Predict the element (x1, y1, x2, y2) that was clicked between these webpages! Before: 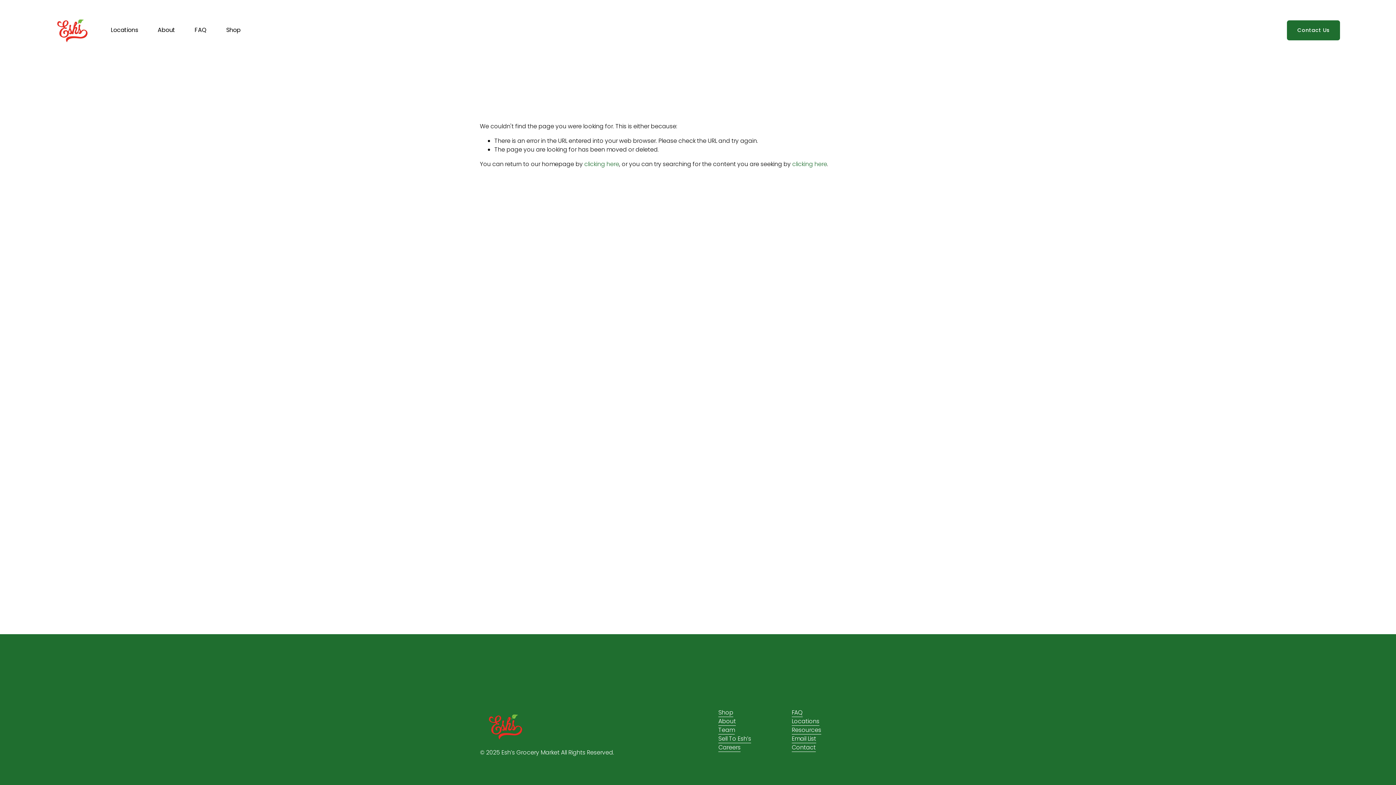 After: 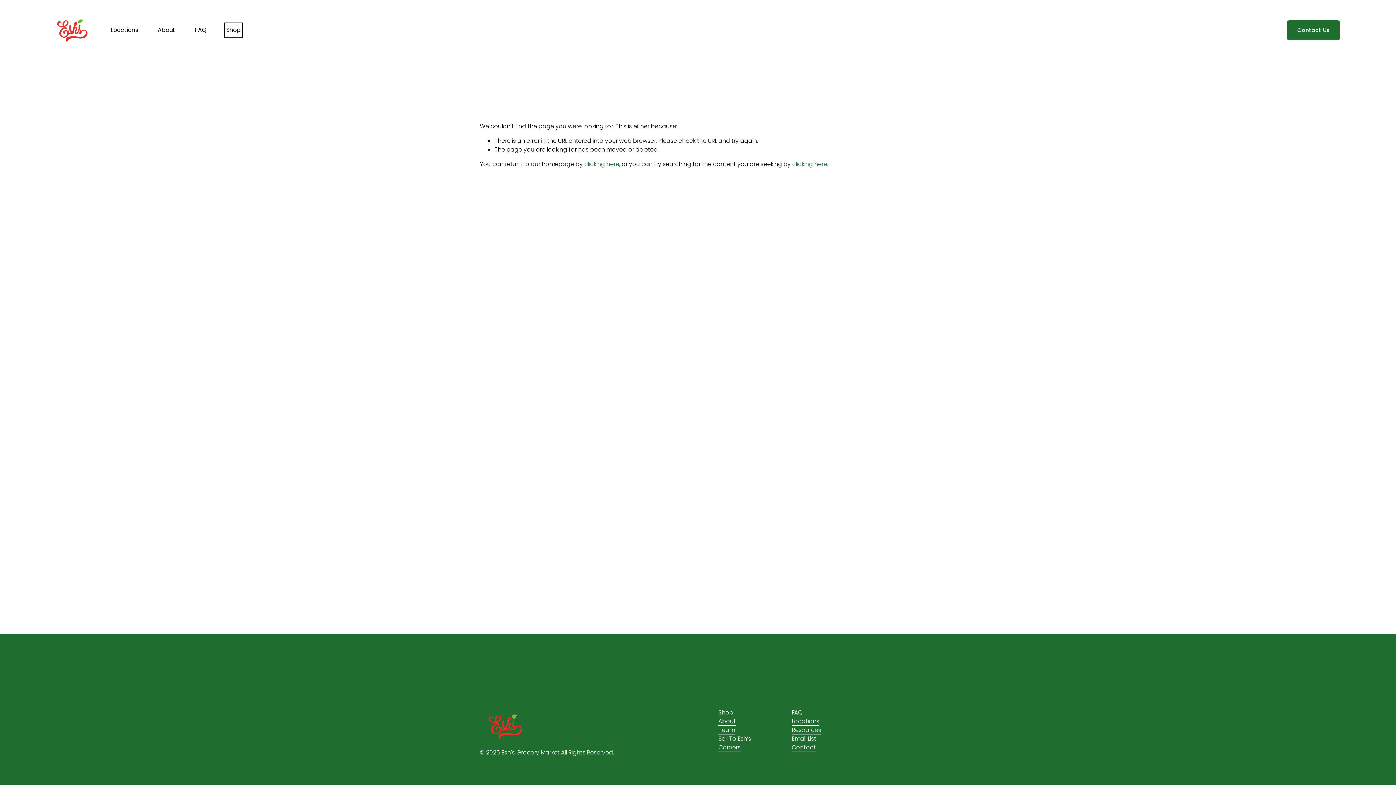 Action: bbox: (226, 24, 240, 35) label: Shop